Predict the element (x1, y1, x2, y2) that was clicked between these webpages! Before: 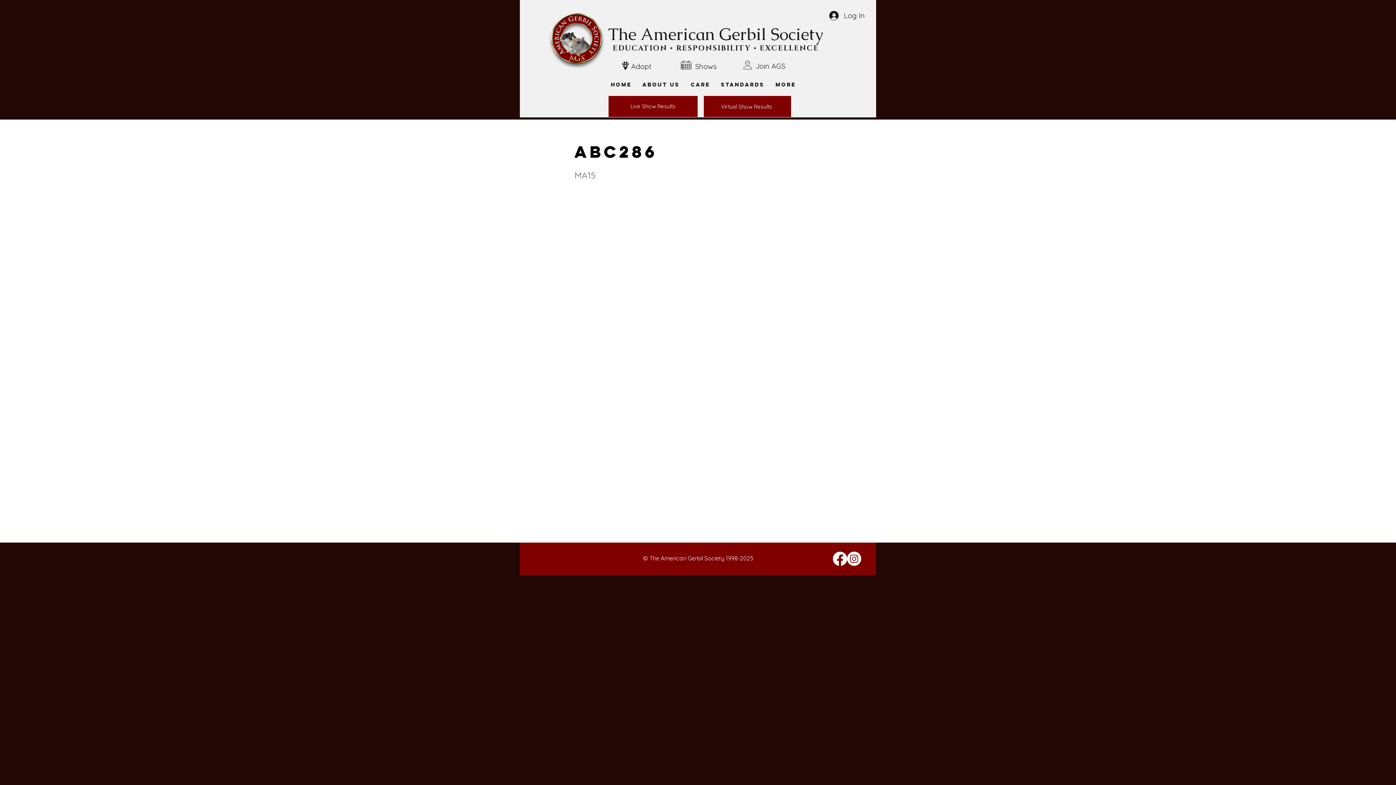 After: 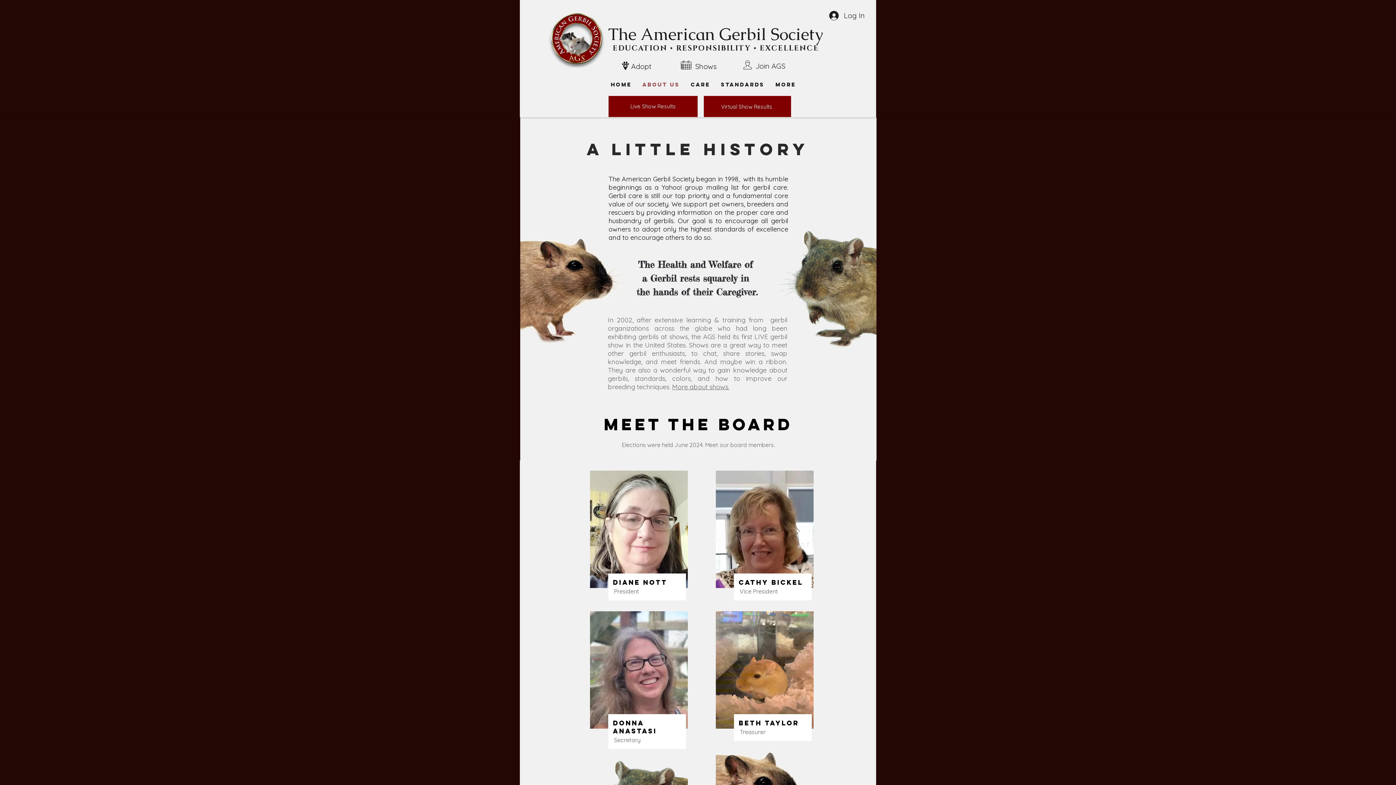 Action: label: About Us bbox: (637, 76, 685, 92)